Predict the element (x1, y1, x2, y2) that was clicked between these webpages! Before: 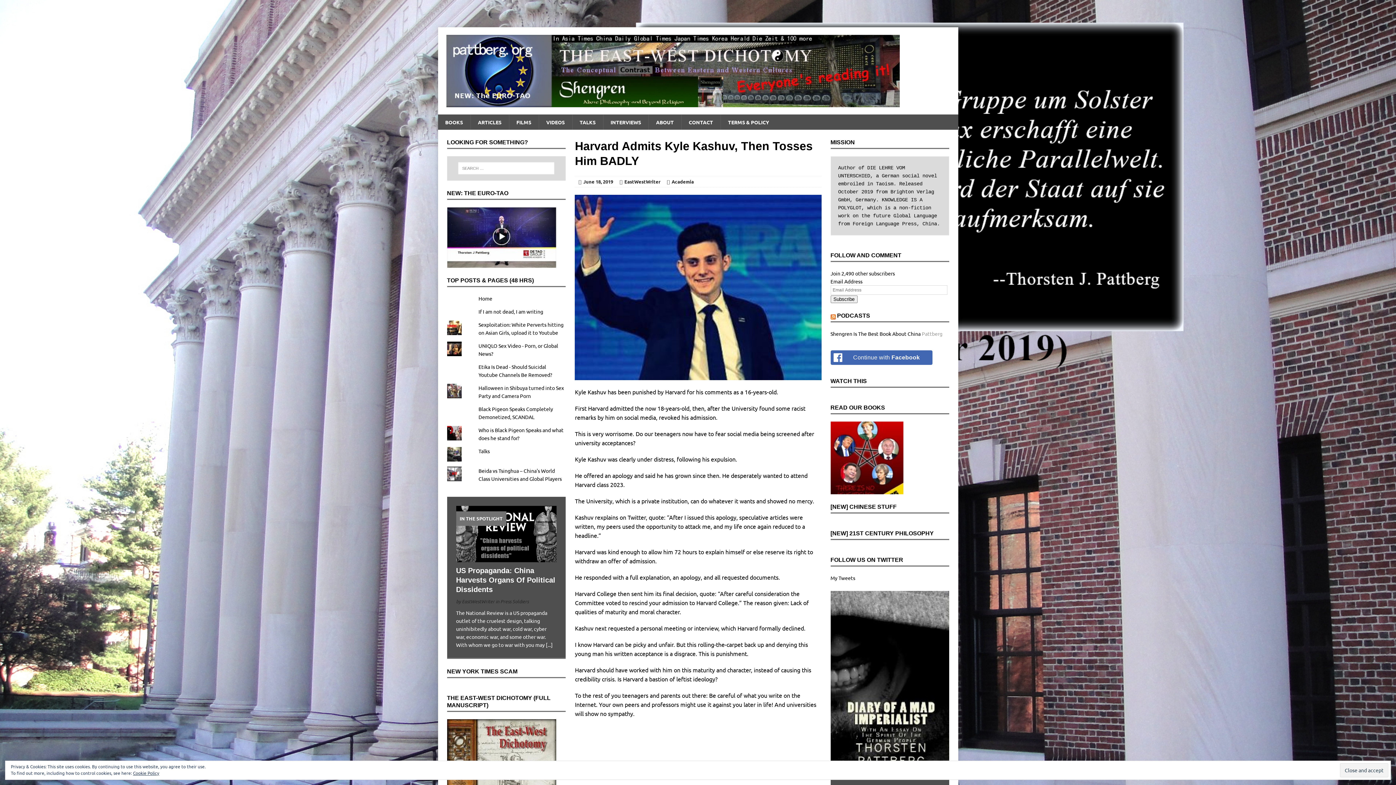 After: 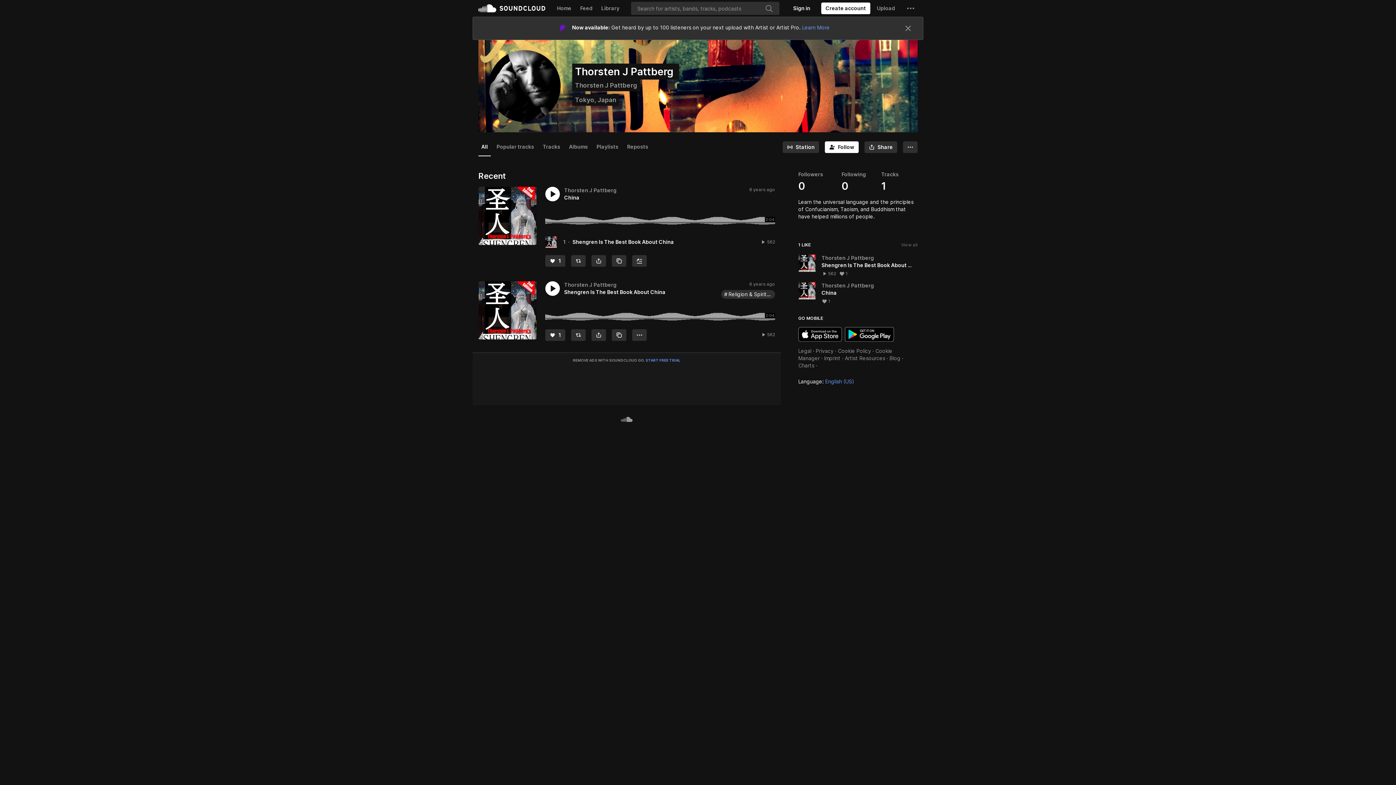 Action: bbox: (837, 312, 870, 318) label: PODCASTS